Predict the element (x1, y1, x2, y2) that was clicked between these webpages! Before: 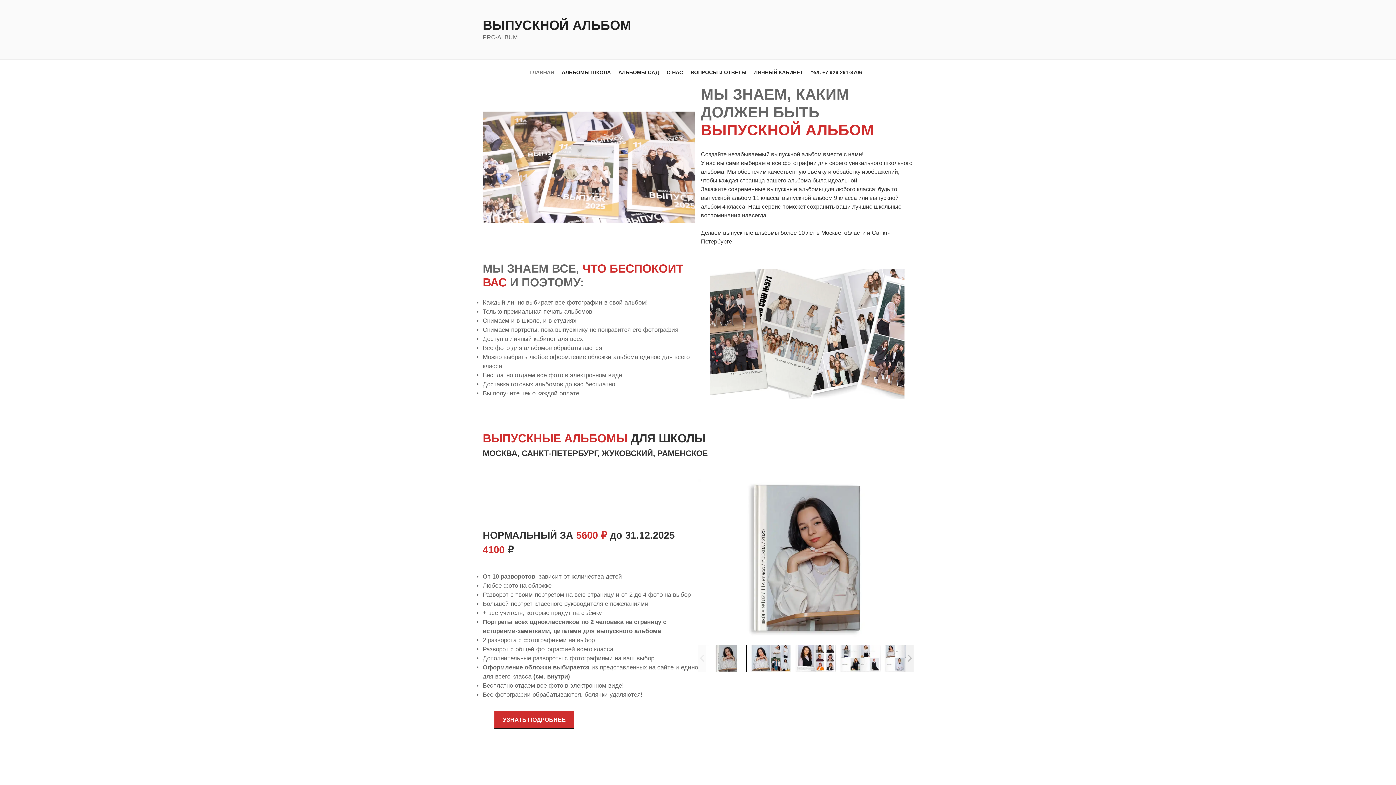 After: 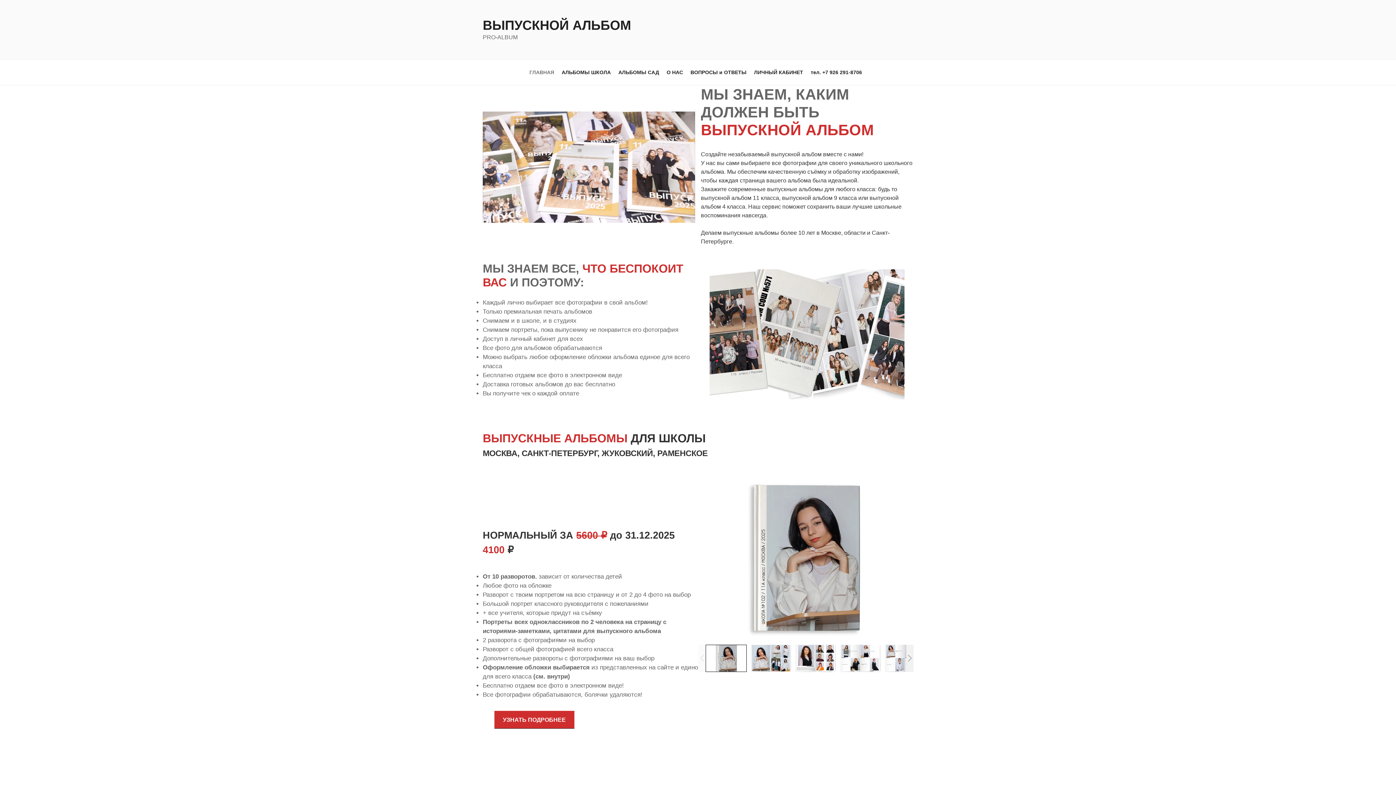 Action: bbox: (526, 63, 557, 81) label: ГЛАВНАЯ